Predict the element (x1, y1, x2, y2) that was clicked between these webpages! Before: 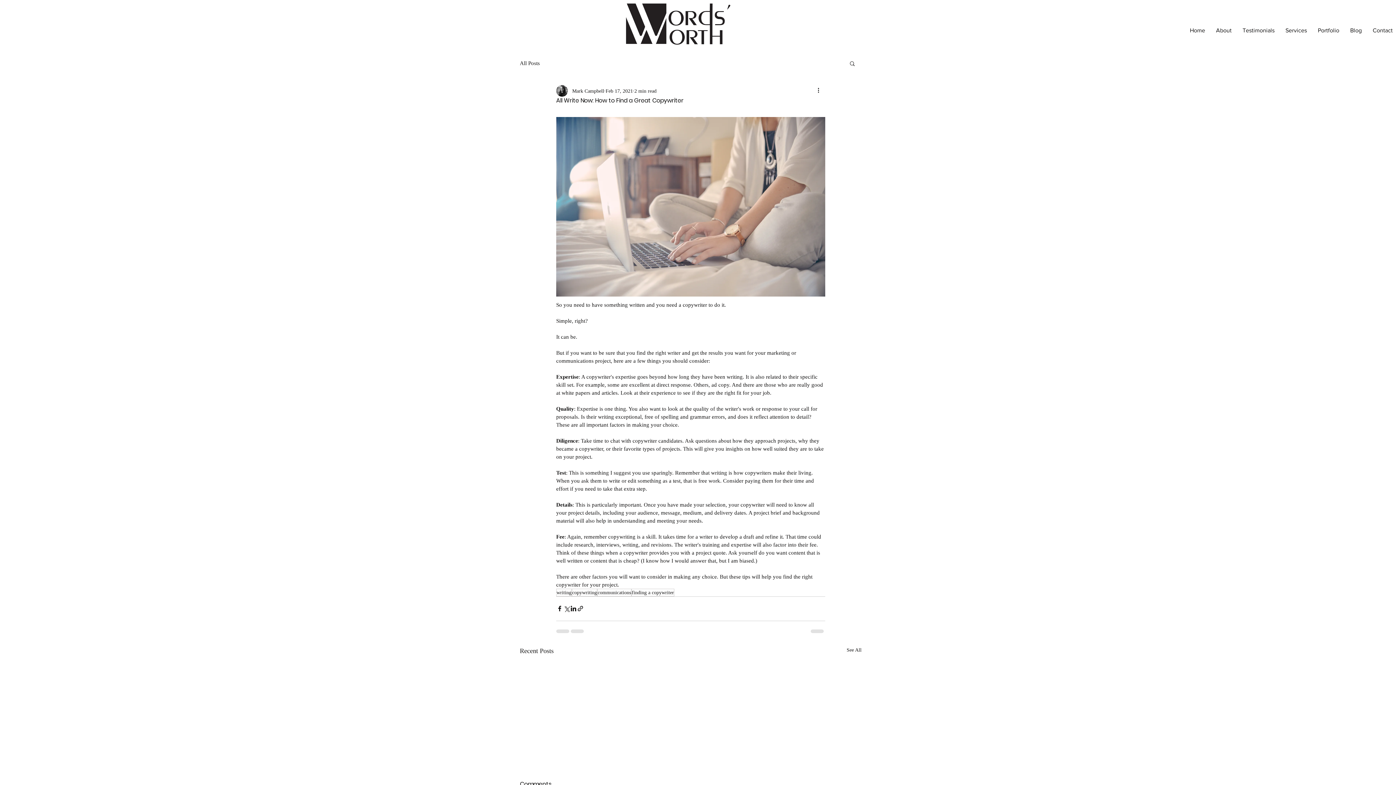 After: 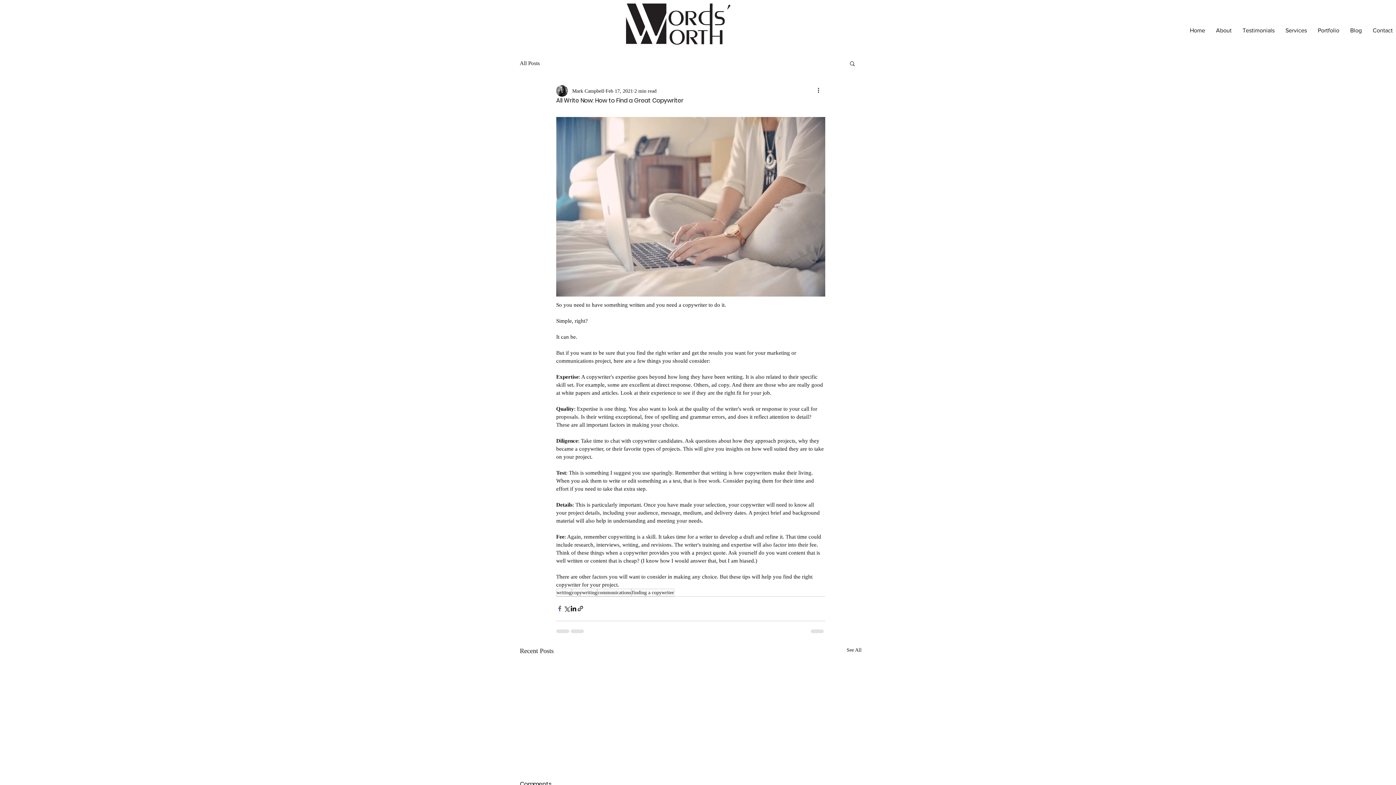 Action: label: Share via Facebook bbox: (556, 605, 563, 612)